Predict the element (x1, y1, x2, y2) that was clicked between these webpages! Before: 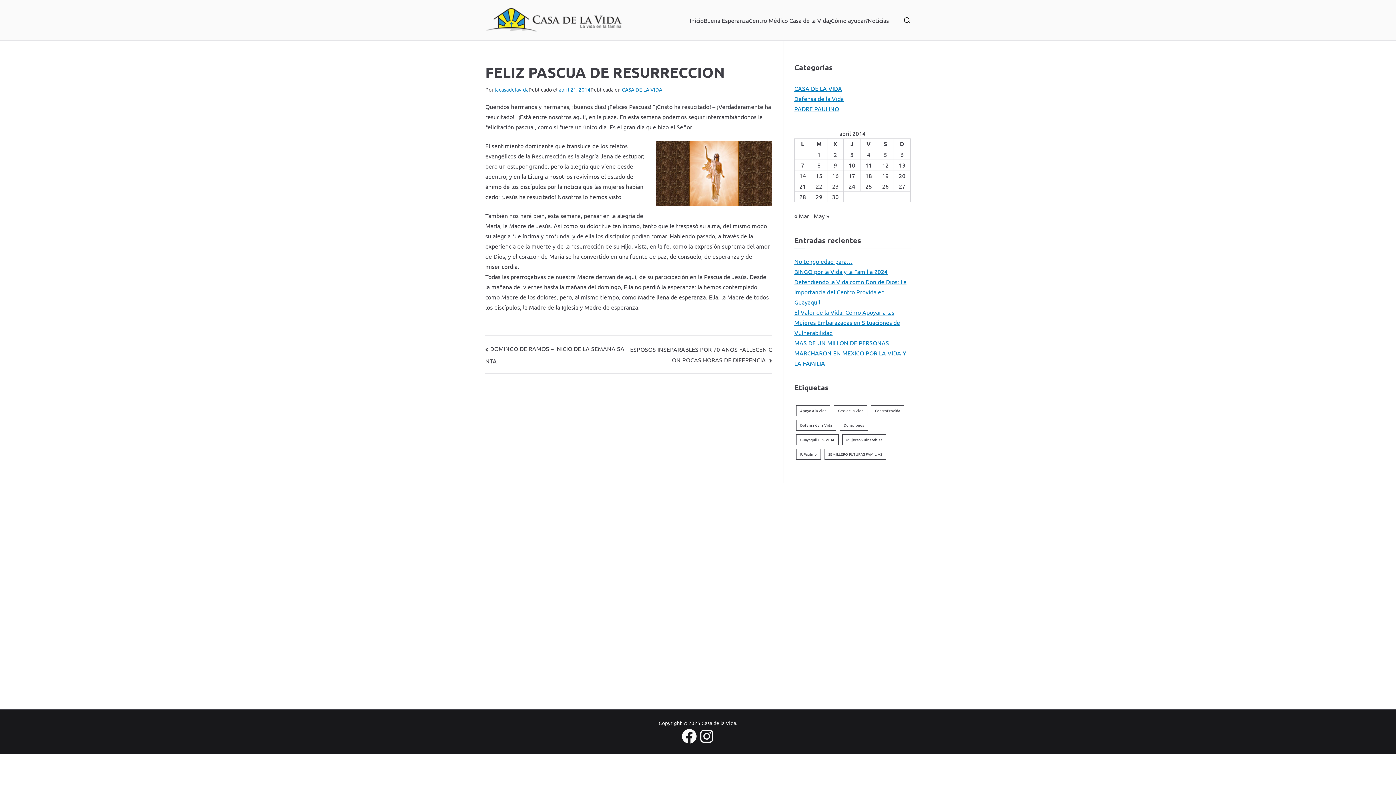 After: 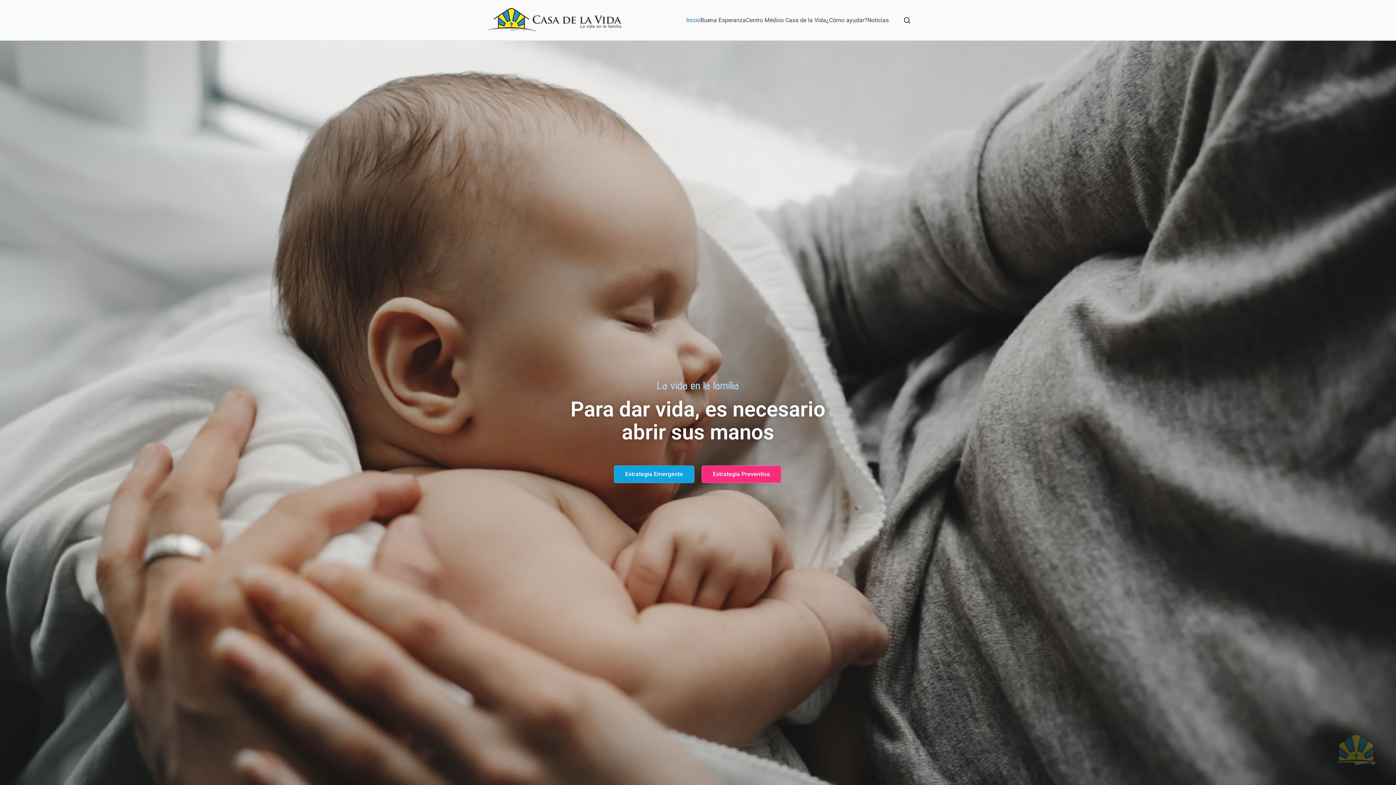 Action: bbox: (701, 719, 736, 726) label: Casa de la Vida